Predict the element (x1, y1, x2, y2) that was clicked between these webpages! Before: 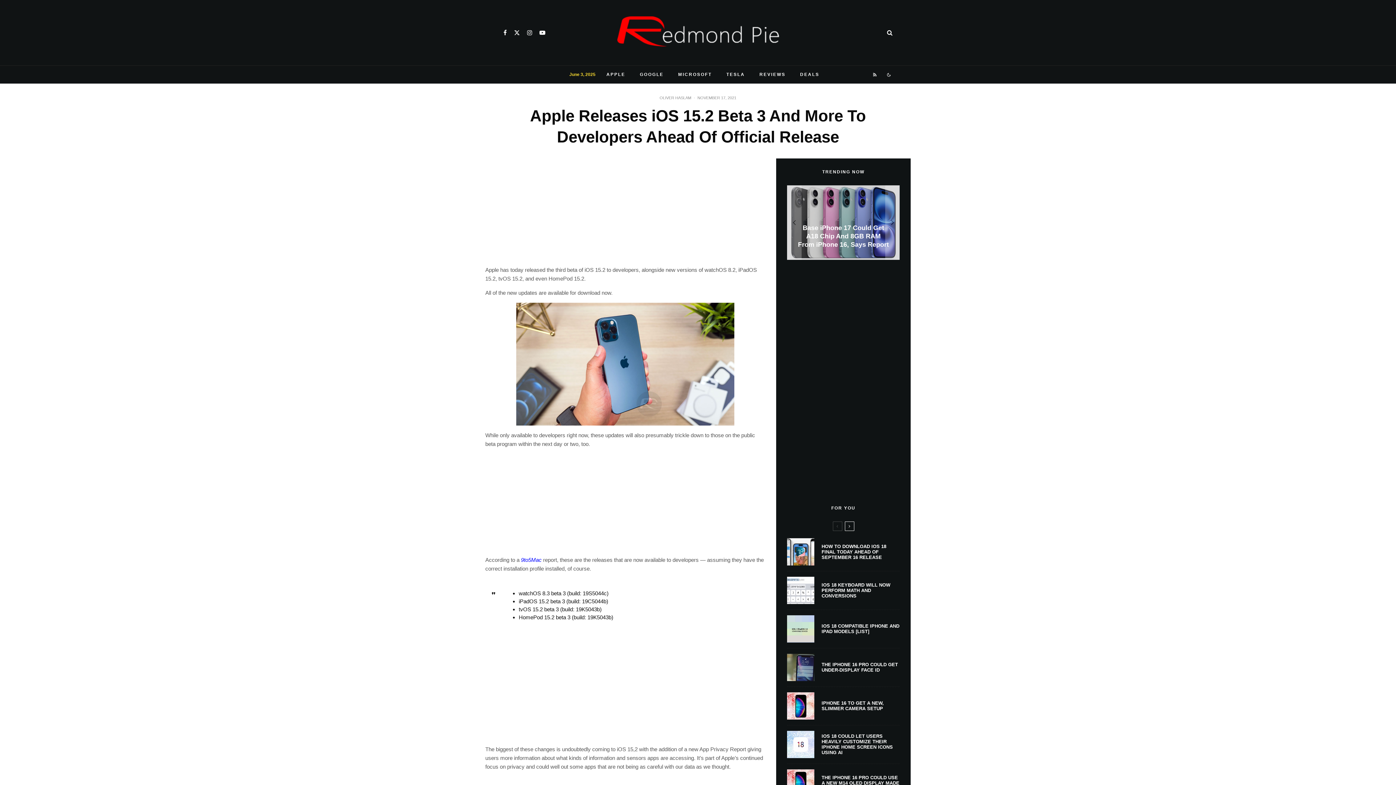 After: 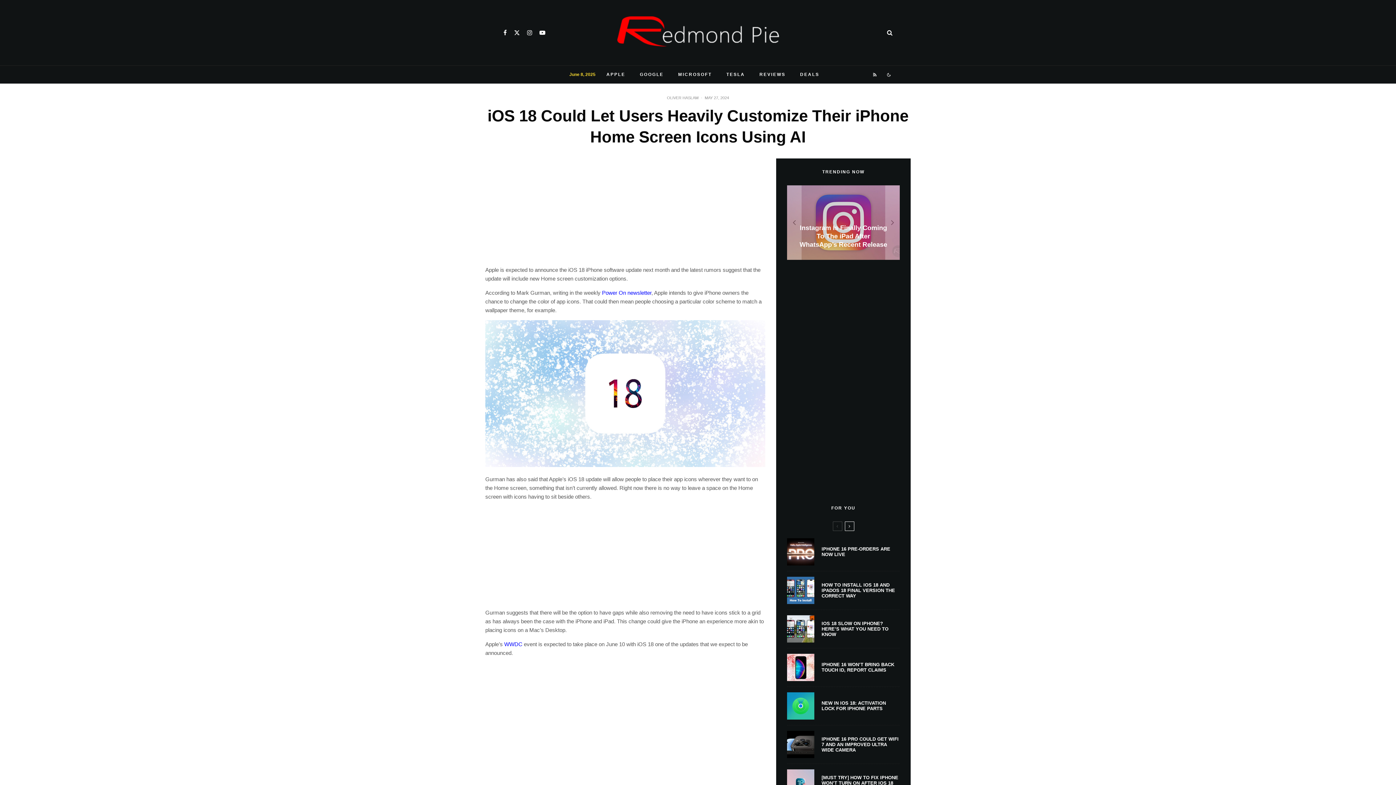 Action: label: IOS 18 COULD LET USERS HEAVILY CUSTOMIZE THEIR IPHONE HOME SCREEN ICONS USING AI bbox: (821, 733, 900, 755)